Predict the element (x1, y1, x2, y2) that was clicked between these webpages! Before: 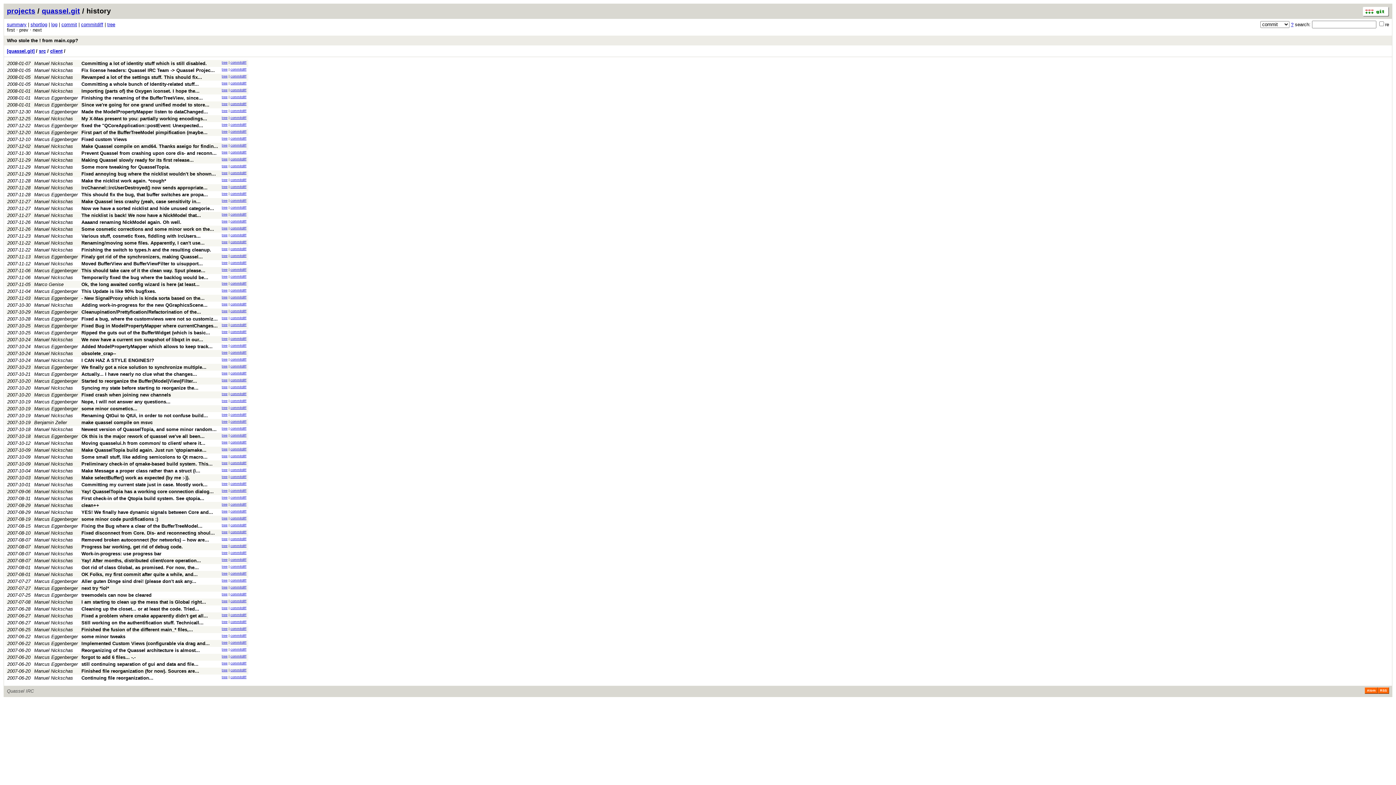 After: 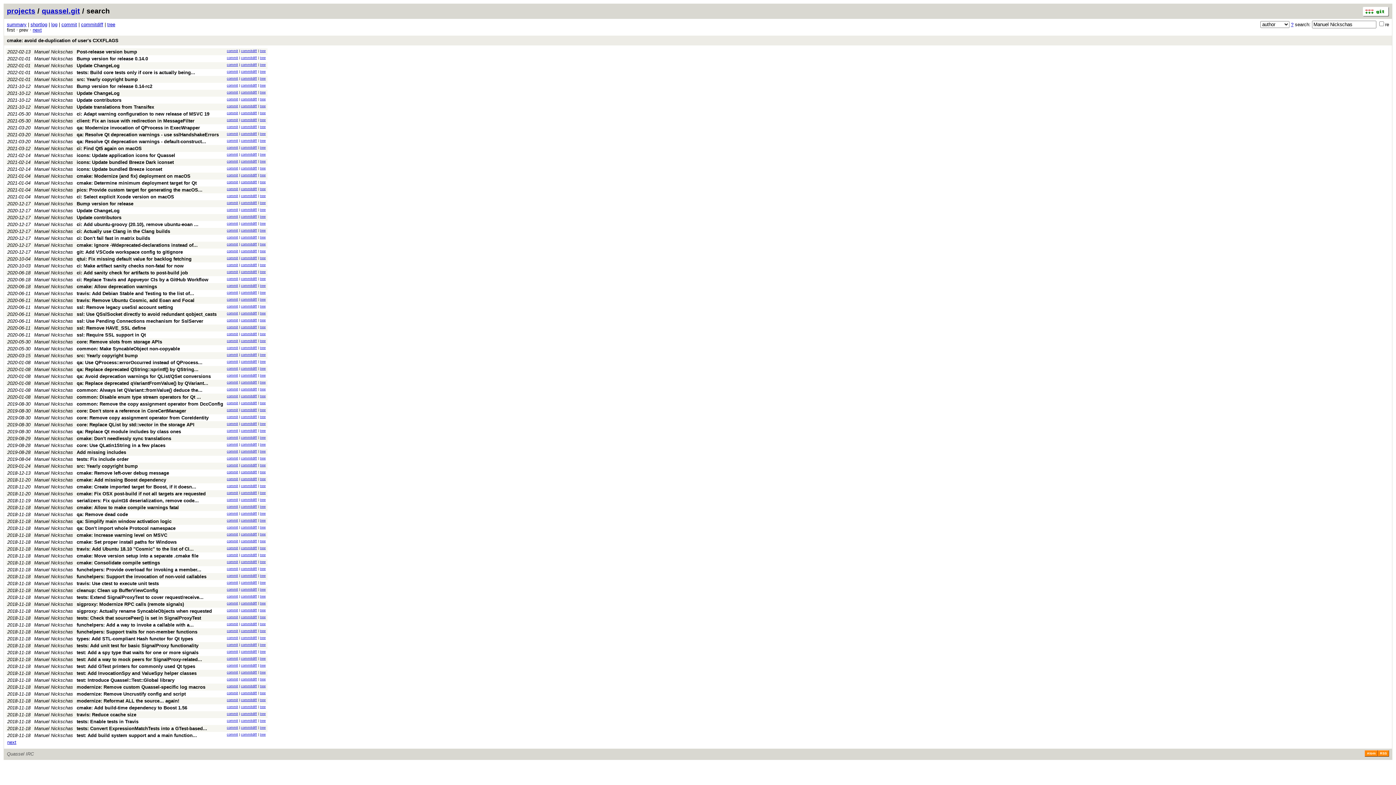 Action: label: Manuel Nickschas bbox: (34, 496, 73, 501)